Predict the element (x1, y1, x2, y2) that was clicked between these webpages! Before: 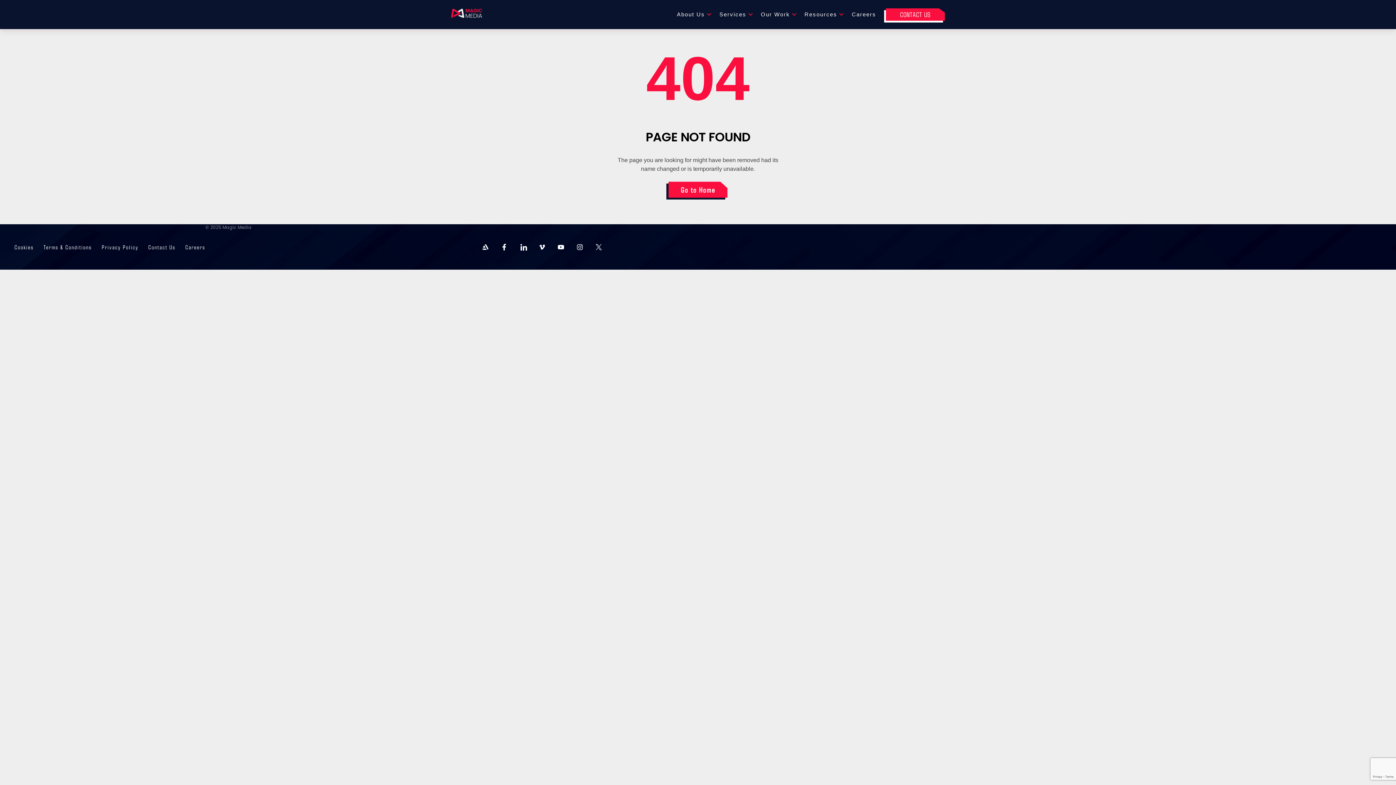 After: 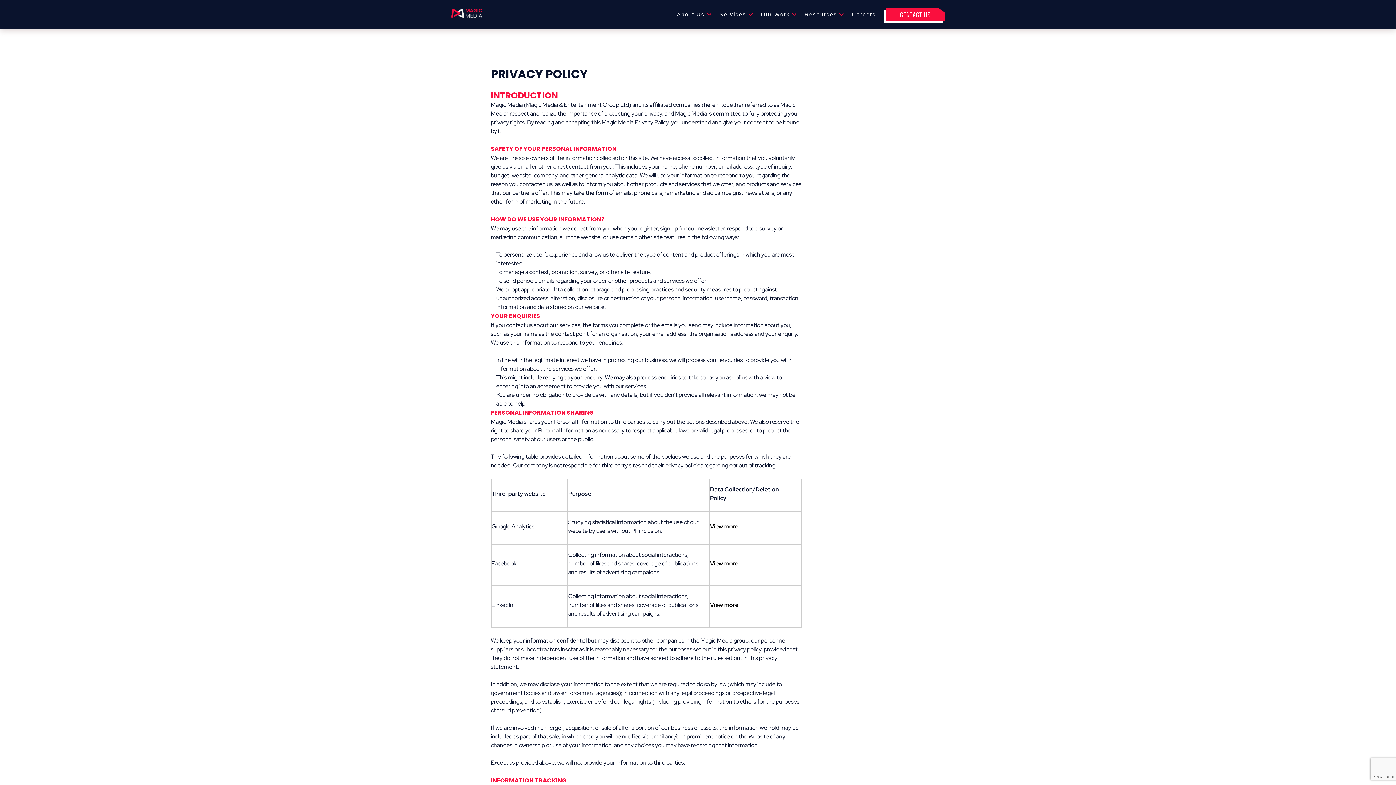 Action: label: Privacy Policy bbox: (101, 238, 148, 256)